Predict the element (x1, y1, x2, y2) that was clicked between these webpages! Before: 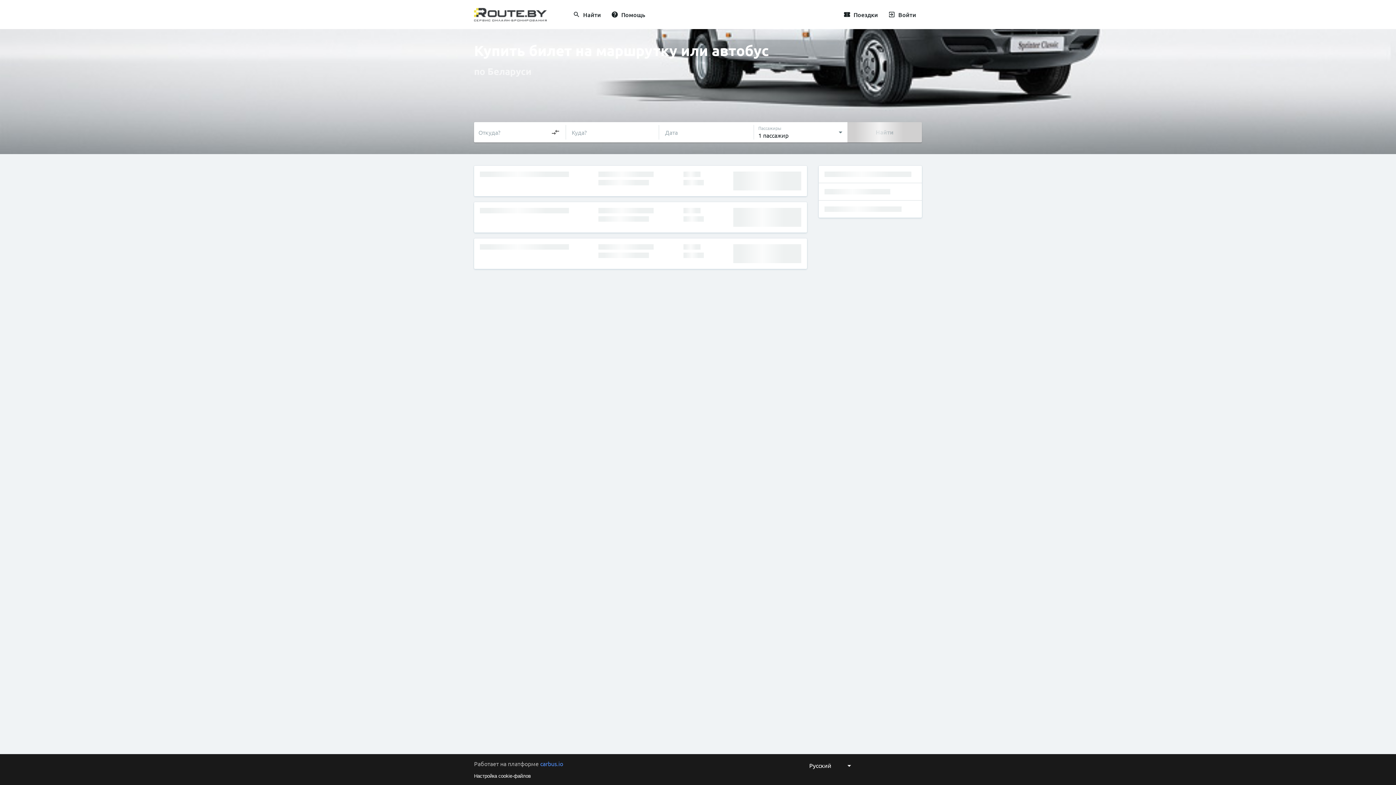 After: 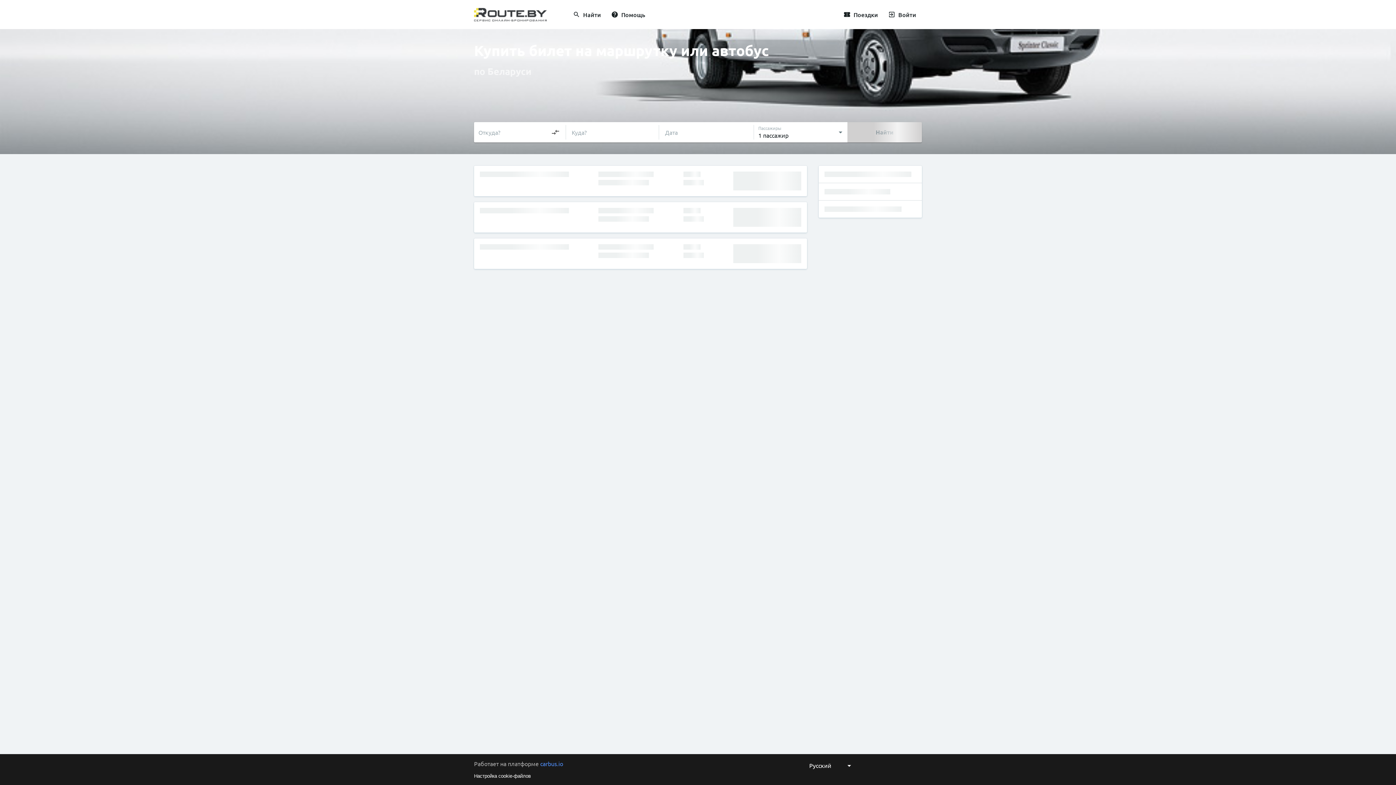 Action: label: carbus.io bbox: (540, 760, 563, 767)